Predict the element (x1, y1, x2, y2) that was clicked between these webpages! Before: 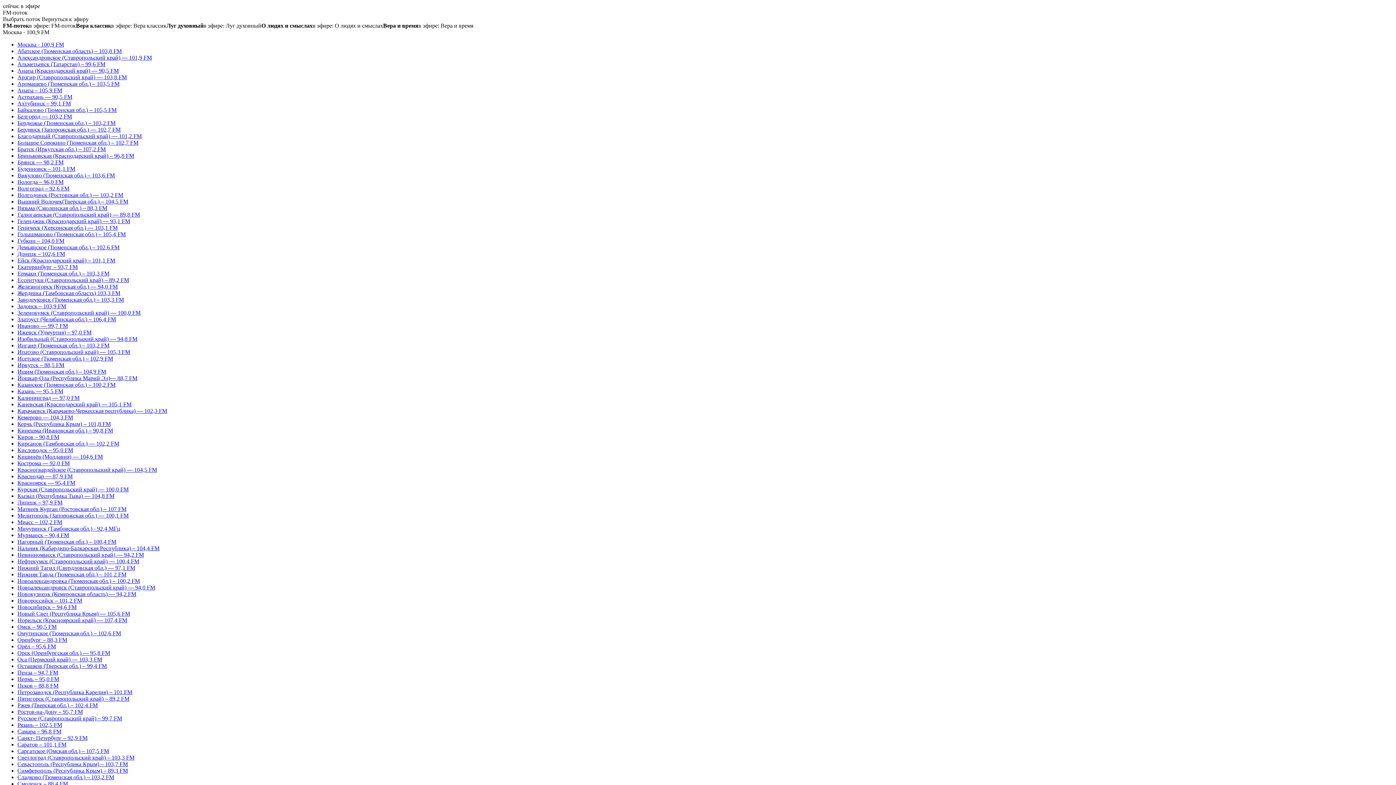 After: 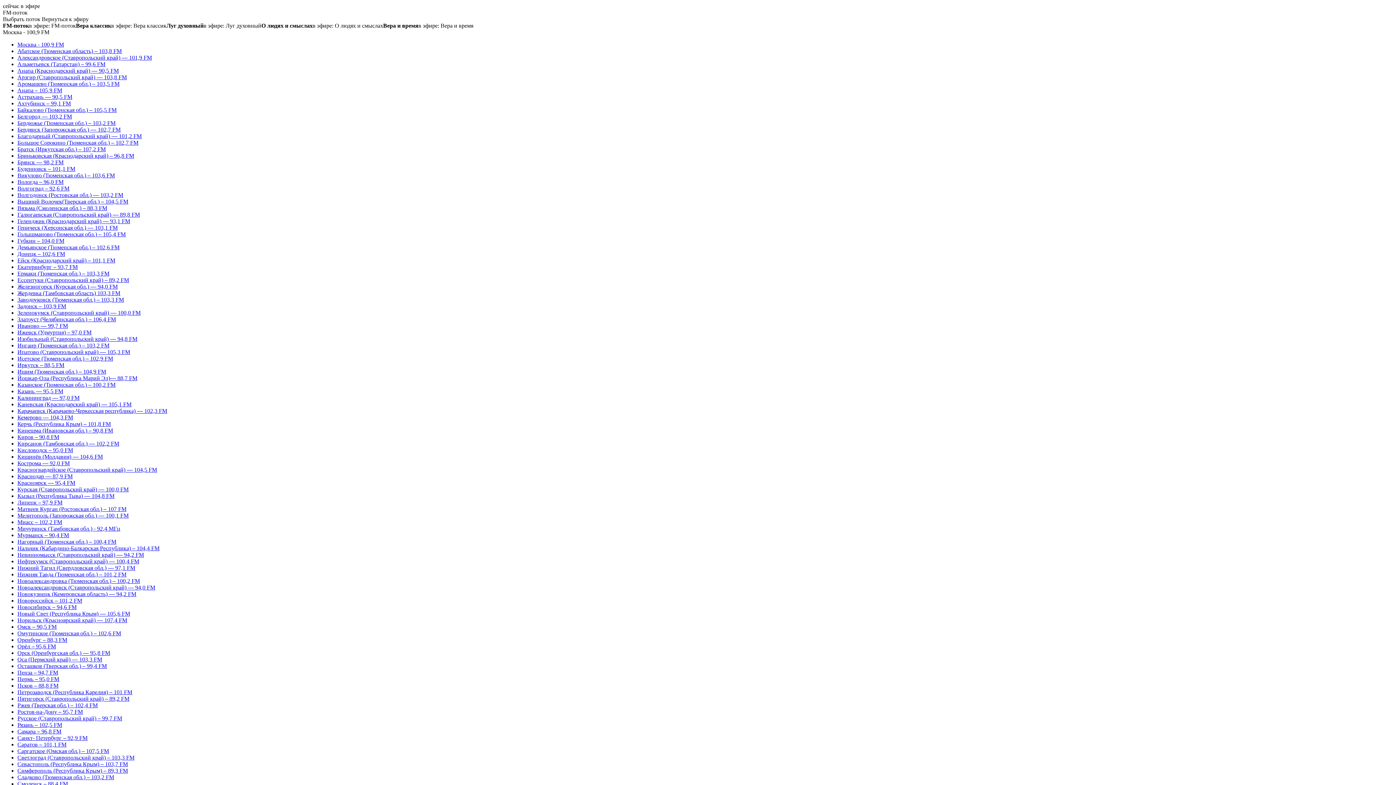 Action: bbox: (17, 499, 62, 505) label: Липецк – 97,9 FM